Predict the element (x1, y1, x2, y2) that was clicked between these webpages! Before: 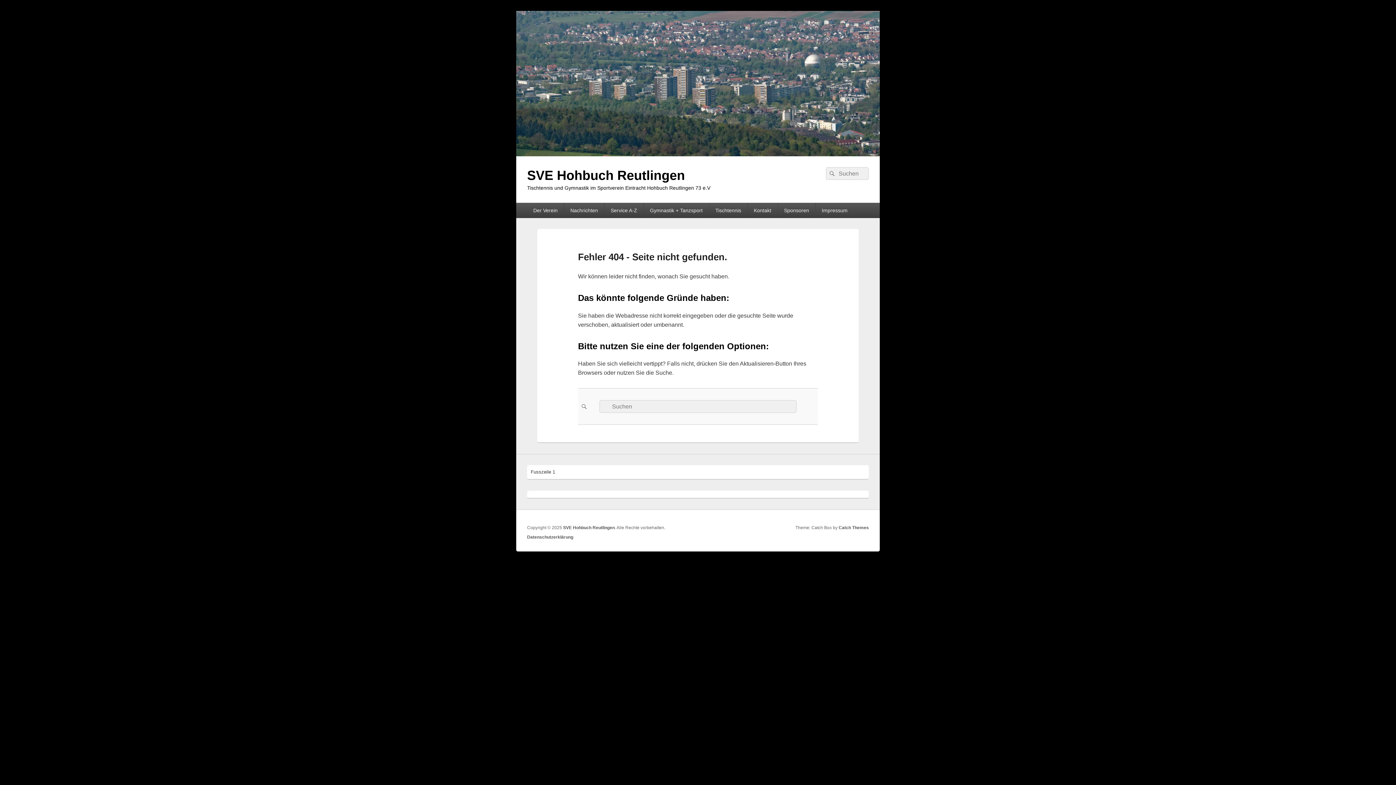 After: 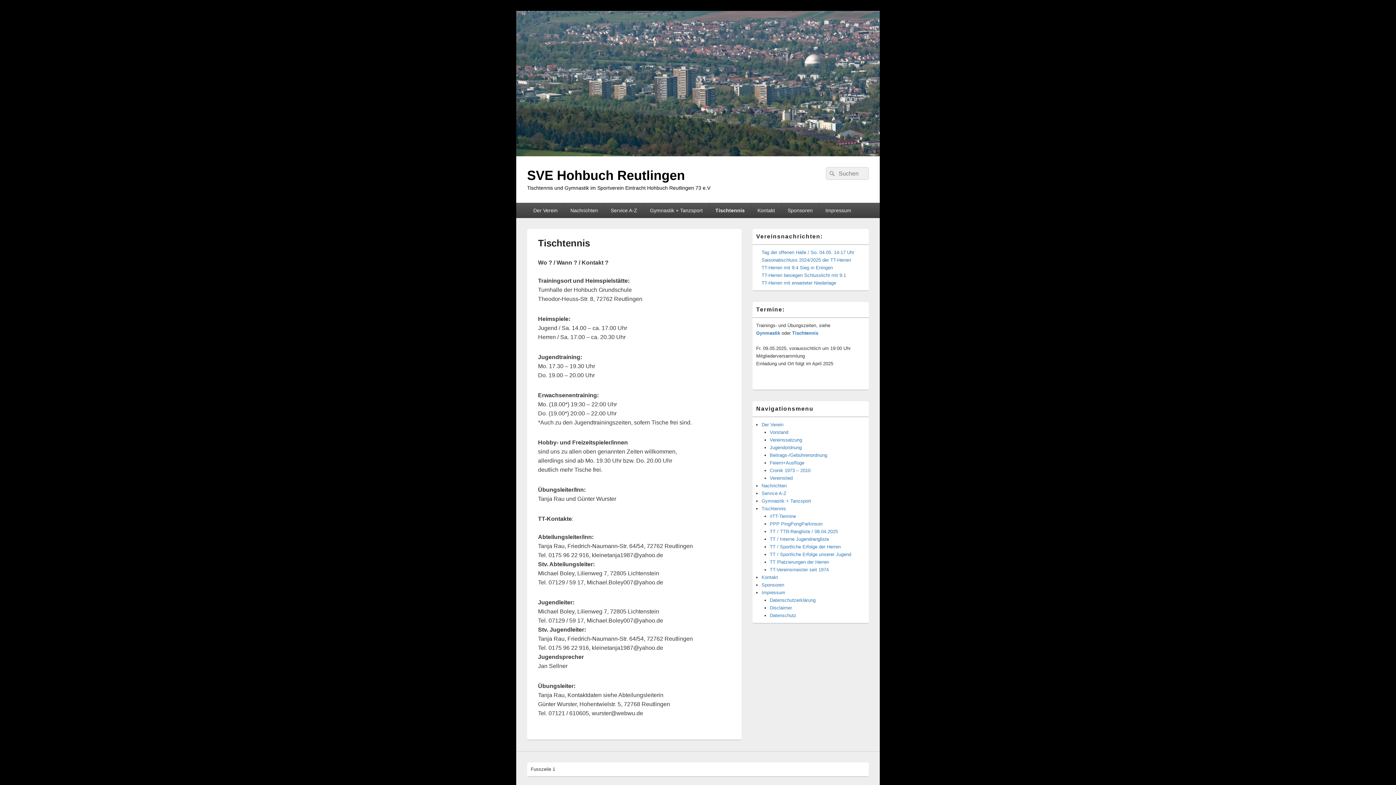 Action: label: Tischtennis bbox: (709, 202, 747, 218)